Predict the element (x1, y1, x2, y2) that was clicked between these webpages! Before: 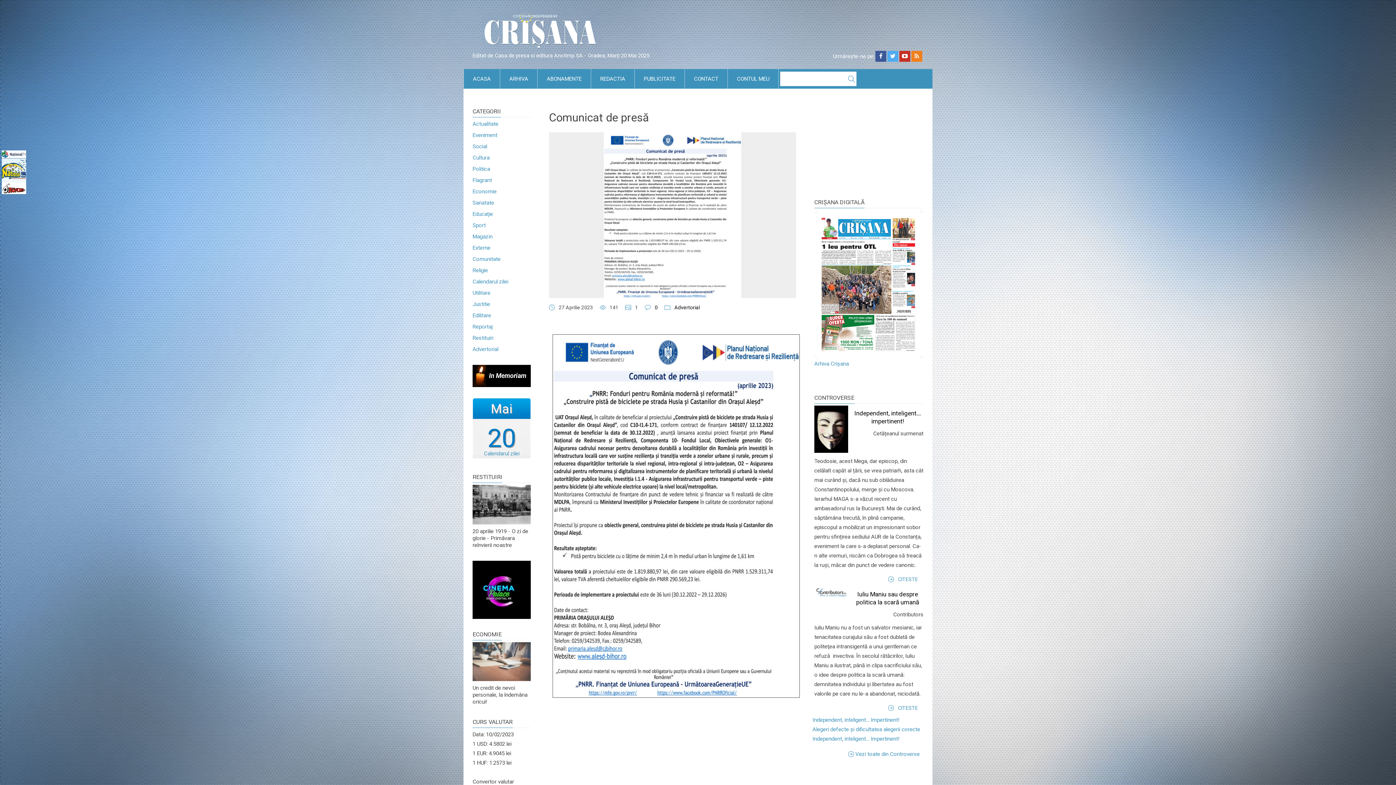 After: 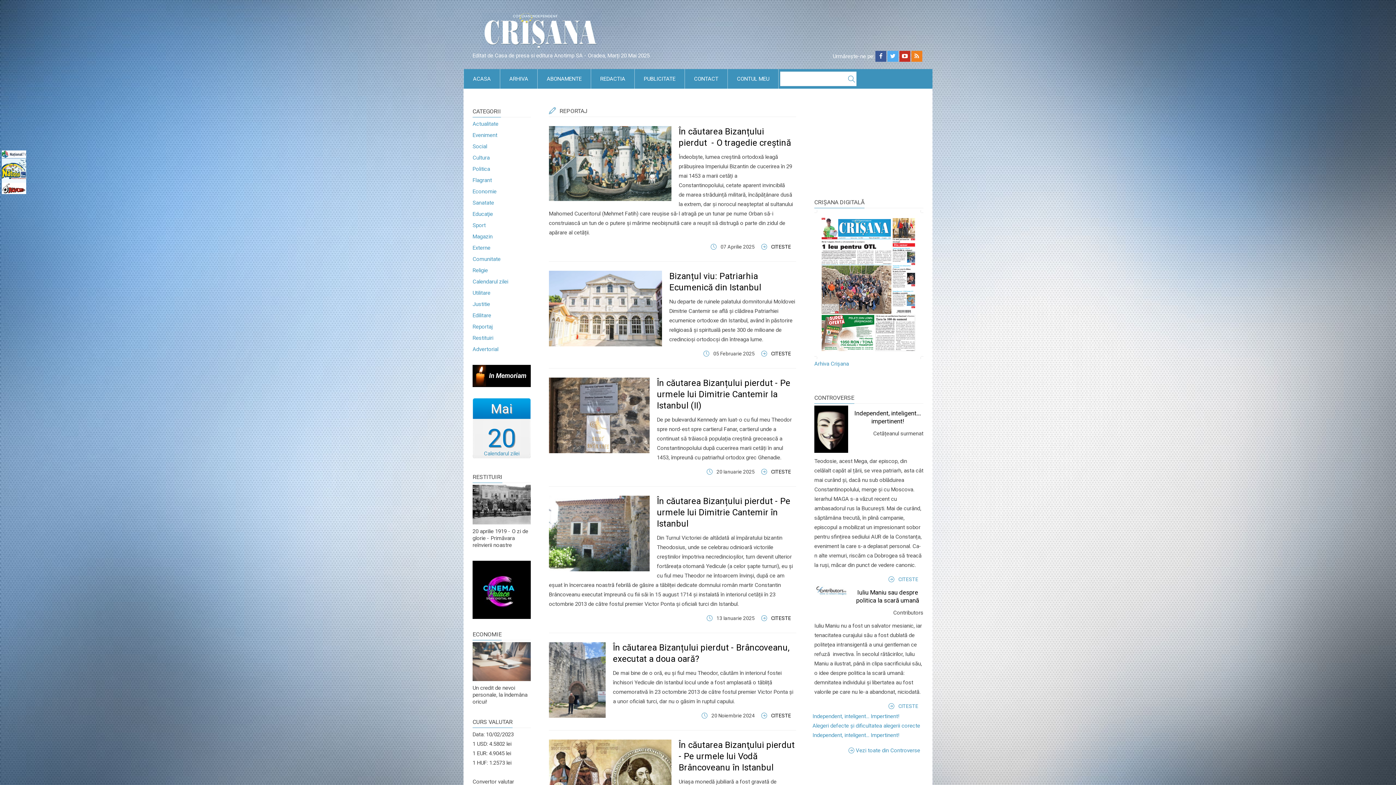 Action: bbox: (472, 323, 492, 330) label: Reportaj